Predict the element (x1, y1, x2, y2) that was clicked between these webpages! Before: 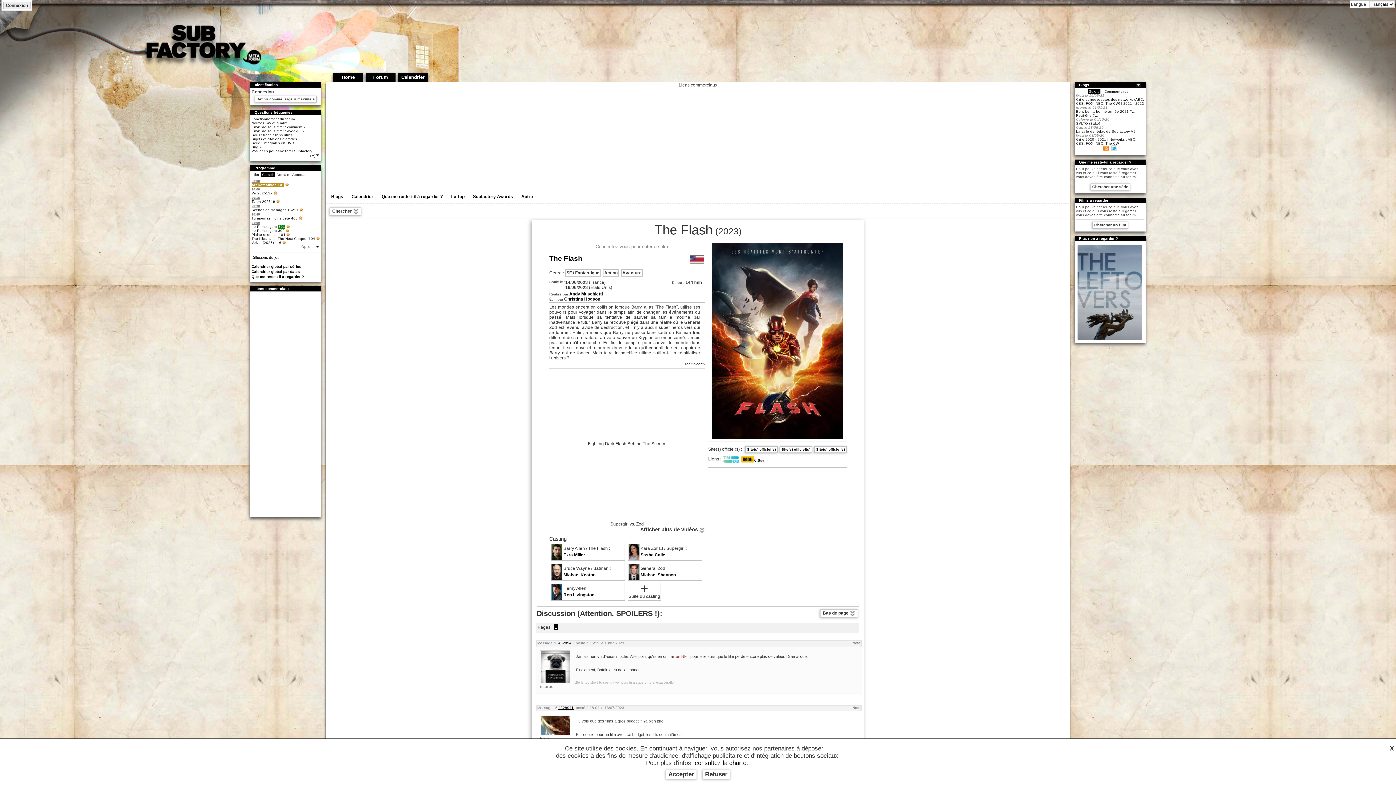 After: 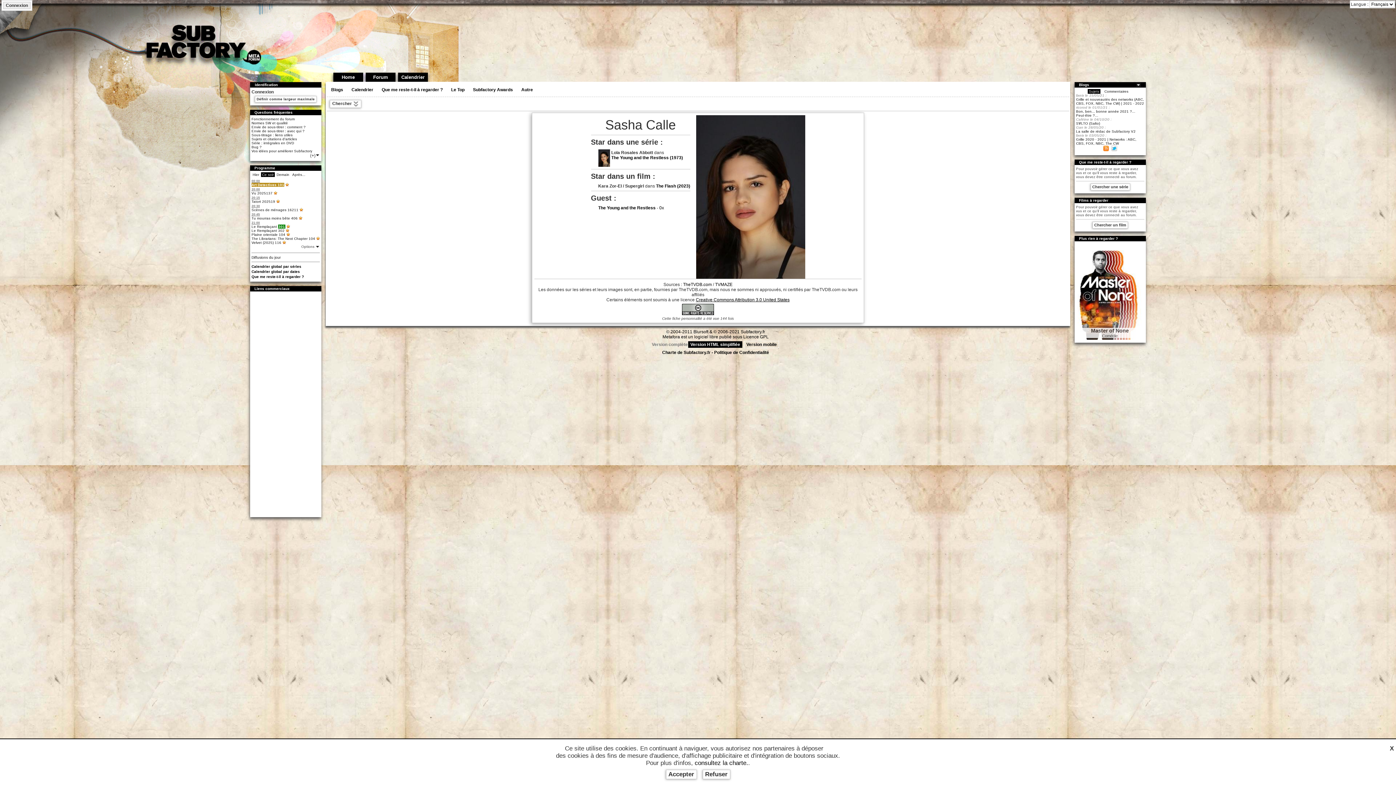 Action: label: Sasha Calle bbox: (640, 552, 665, 557)